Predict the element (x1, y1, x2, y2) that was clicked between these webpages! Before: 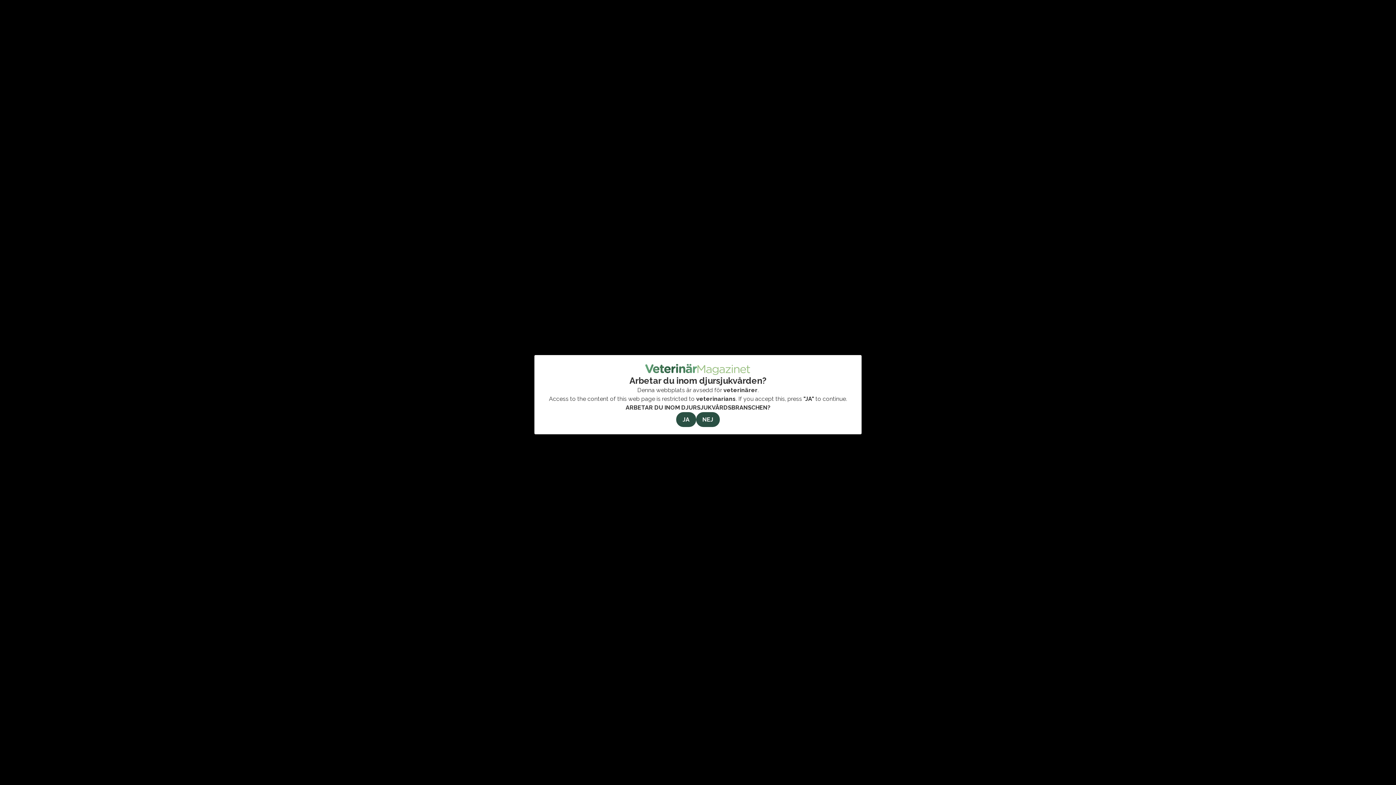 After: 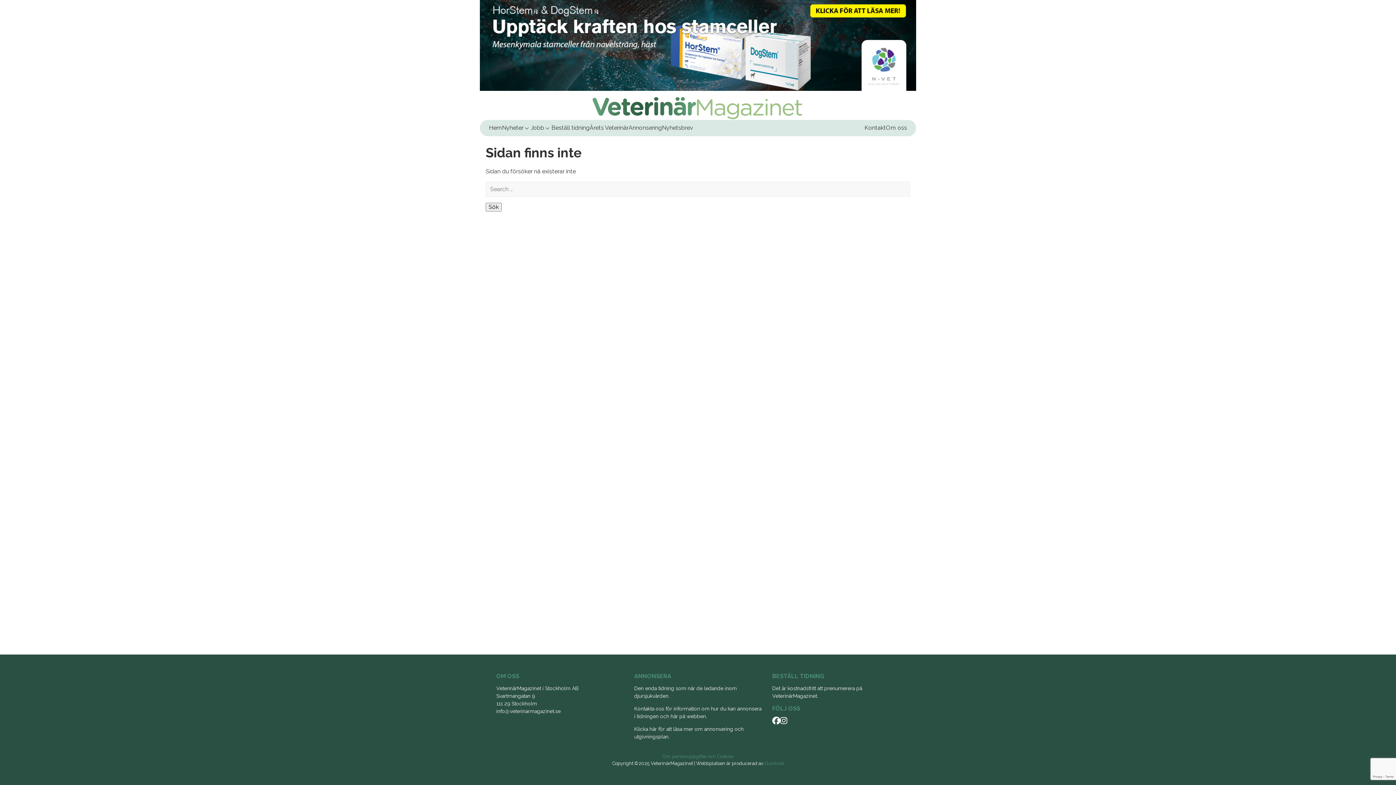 Action: label: JA bbox: (676, 412, 696, 427)